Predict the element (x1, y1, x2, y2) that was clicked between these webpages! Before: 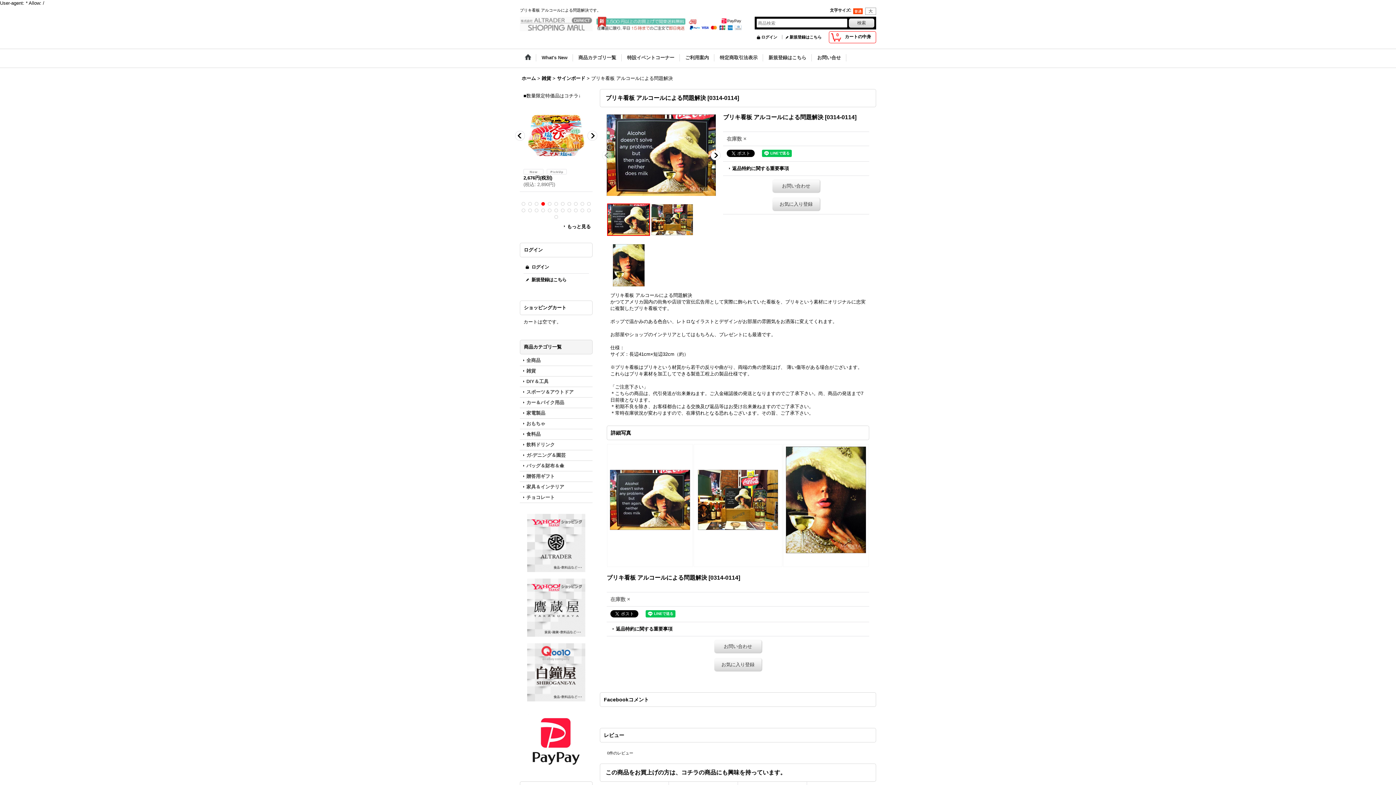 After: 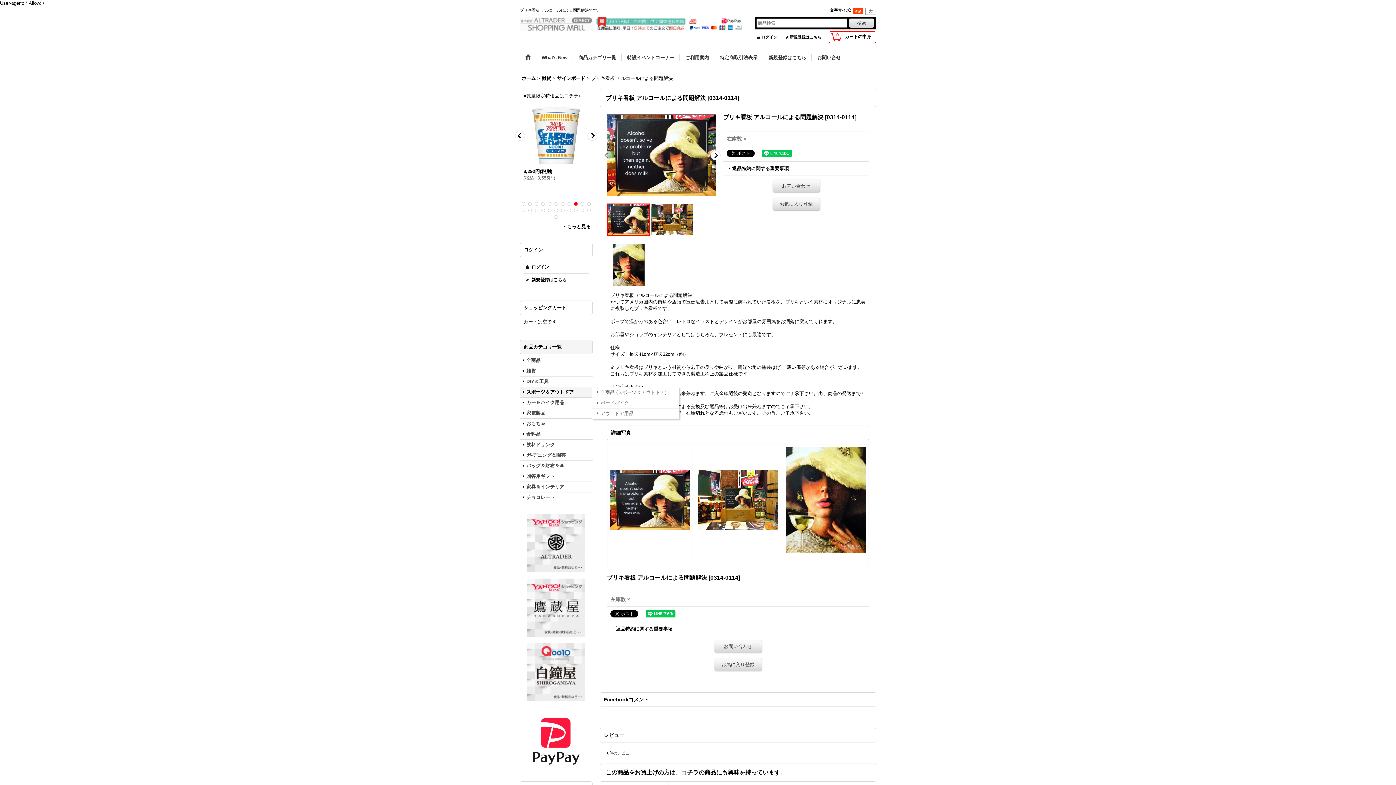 Action: bbox: (520, 387, 592, 397) label: スポーツ＆アウトドア